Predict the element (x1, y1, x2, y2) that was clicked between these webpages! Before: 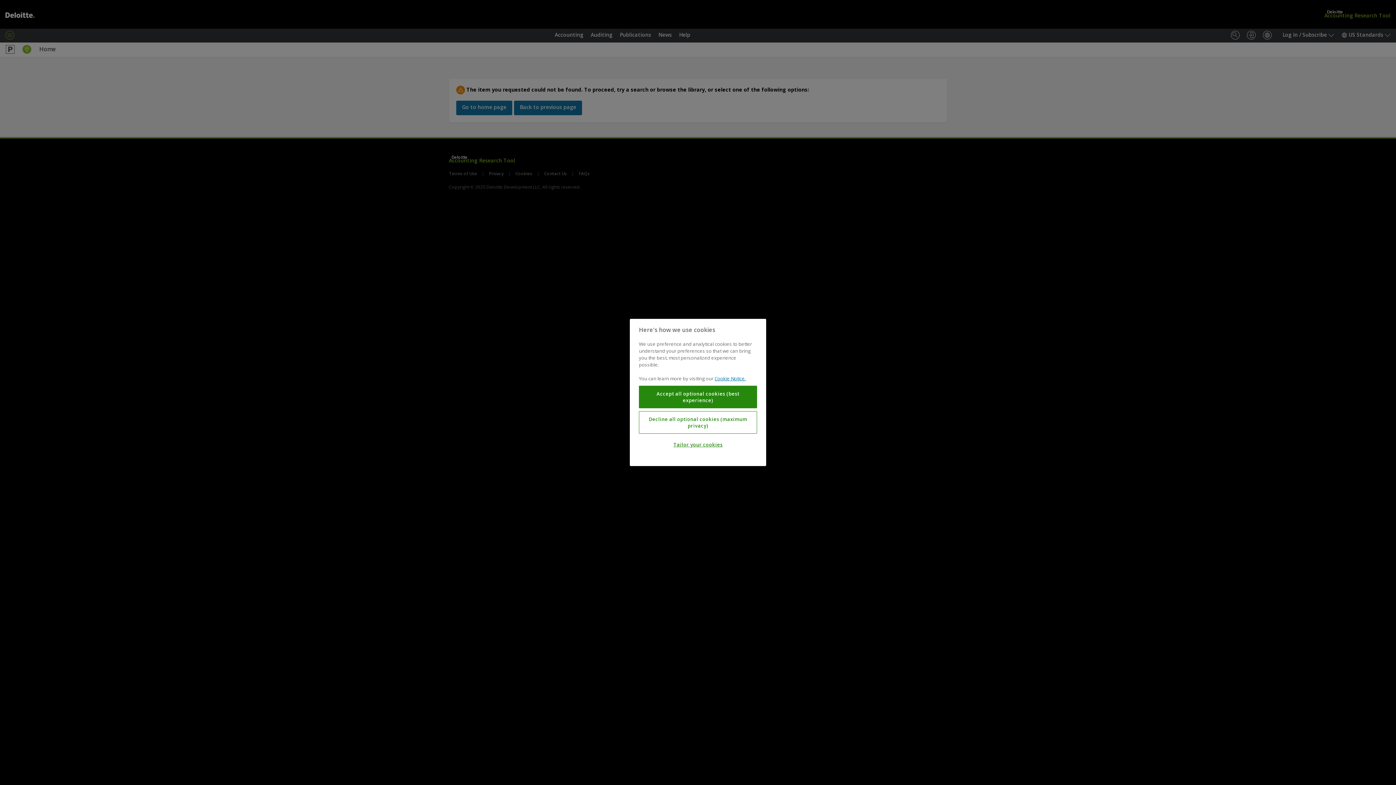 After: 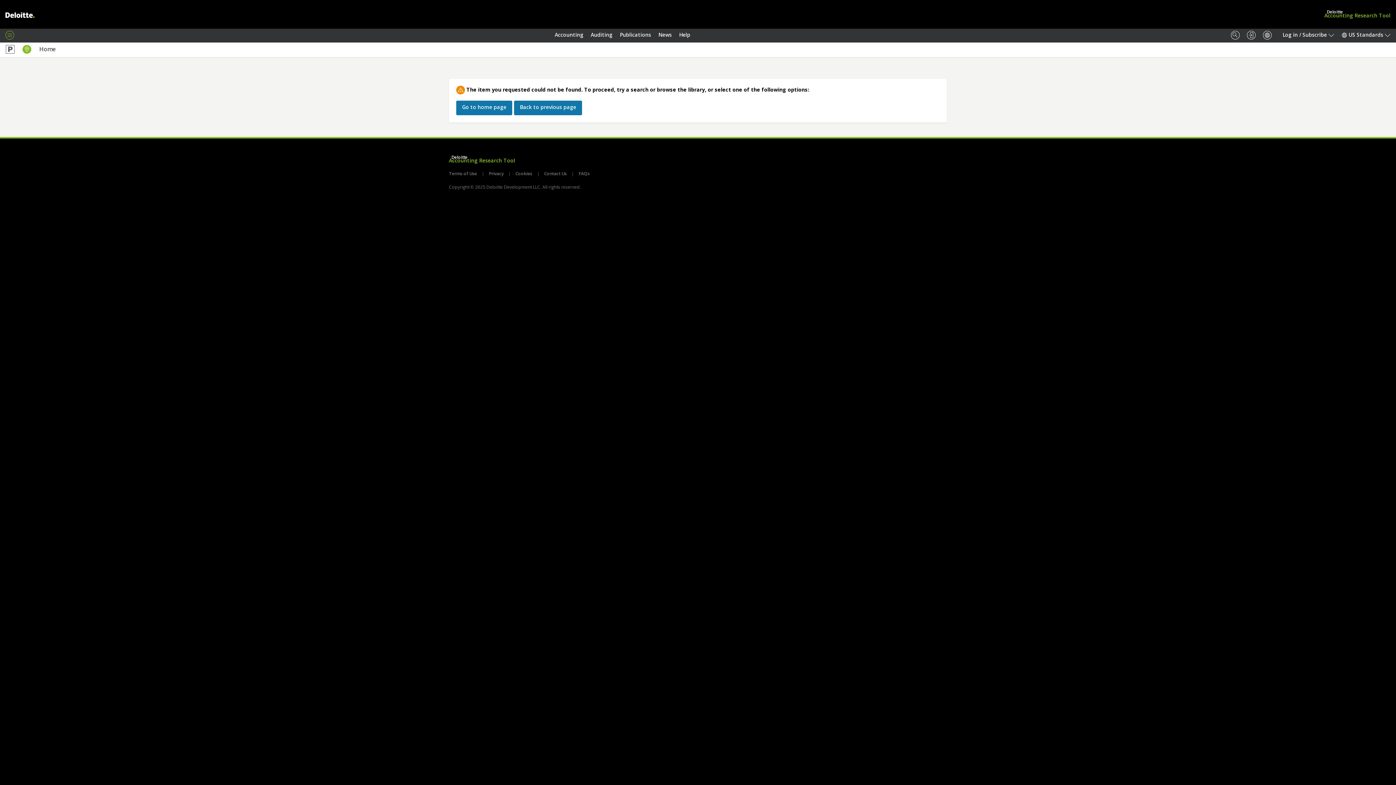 Action: bbox: (639, 411, 757, 434) label: Decline all optional cookies (maximum privacy)